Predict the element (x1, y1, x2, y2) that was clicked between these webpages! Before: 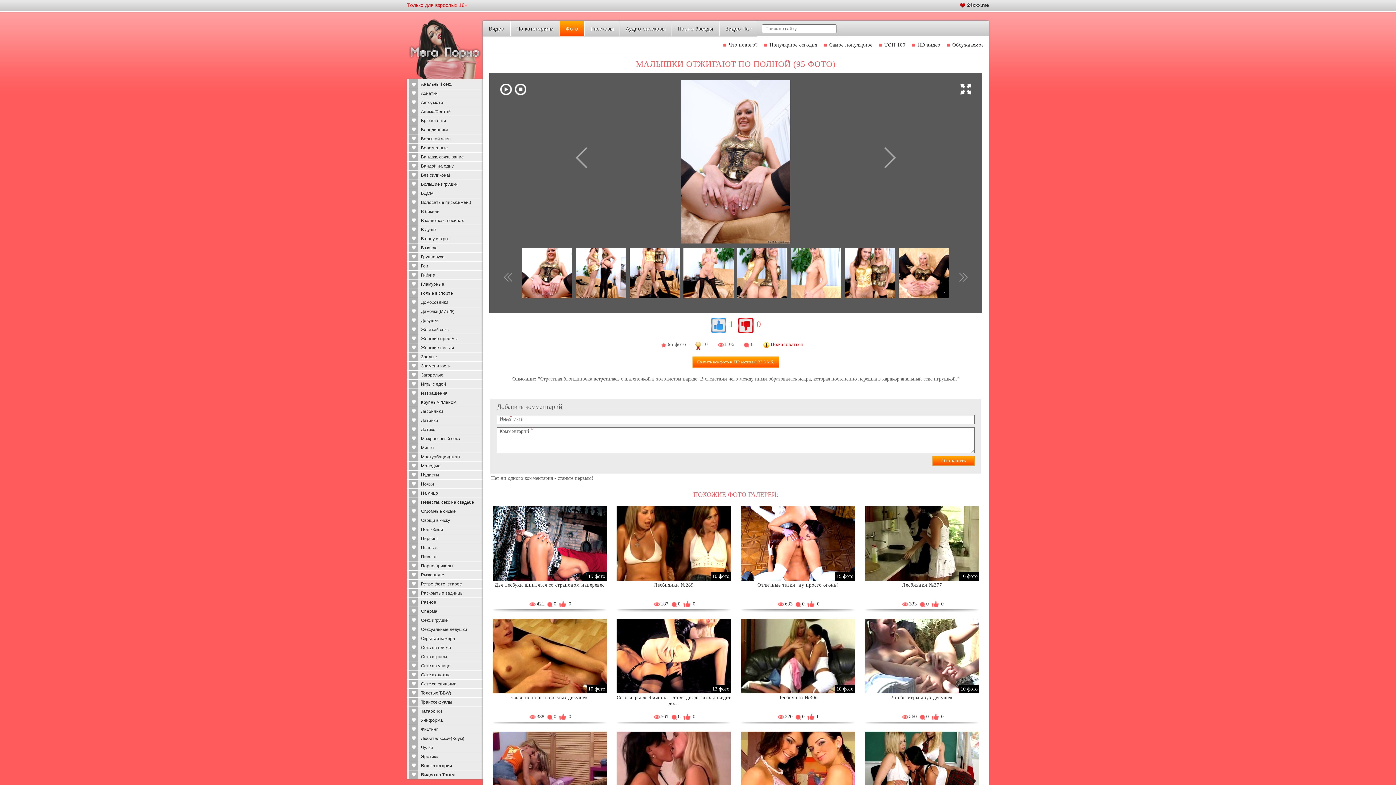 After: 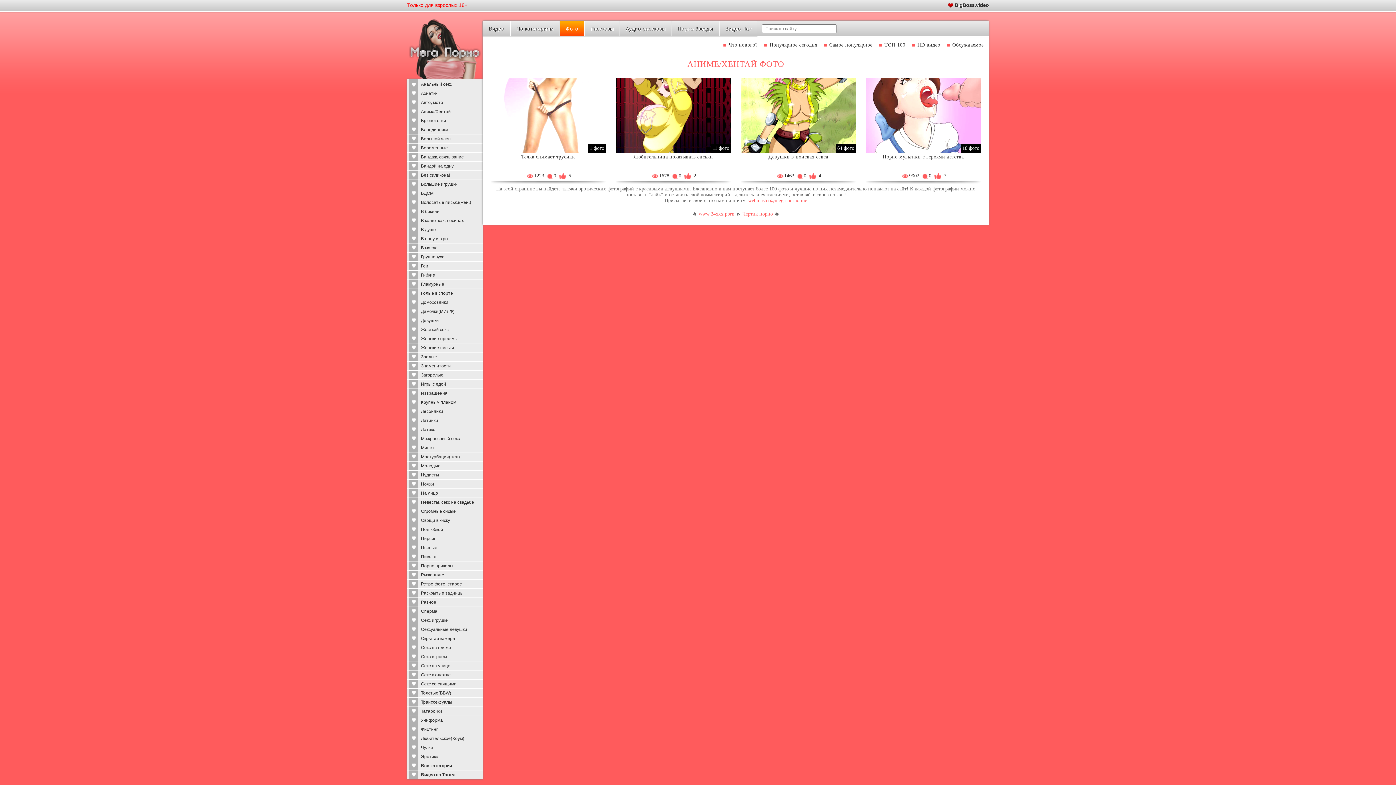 Action: label: Аниме/Хентай bbox: (407, 107, 482, 116)